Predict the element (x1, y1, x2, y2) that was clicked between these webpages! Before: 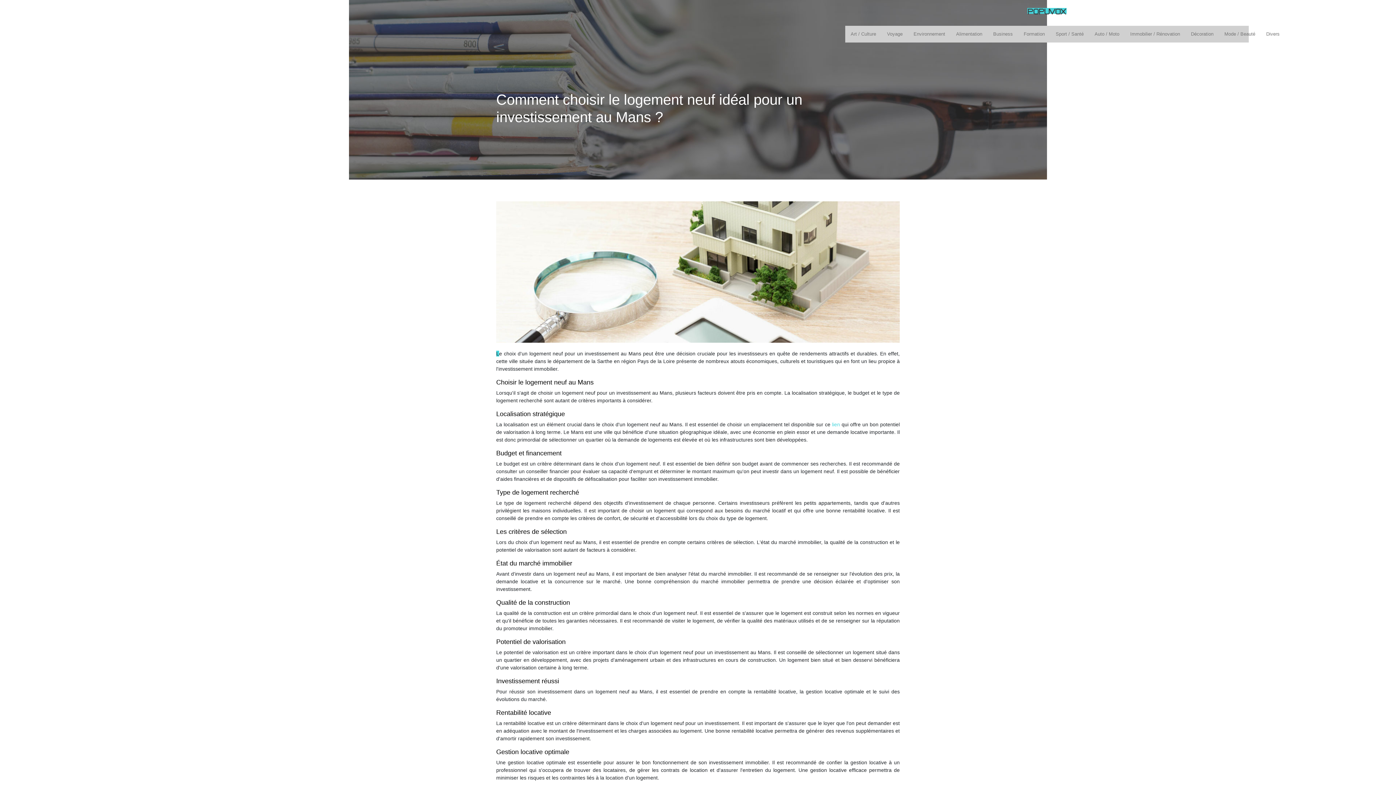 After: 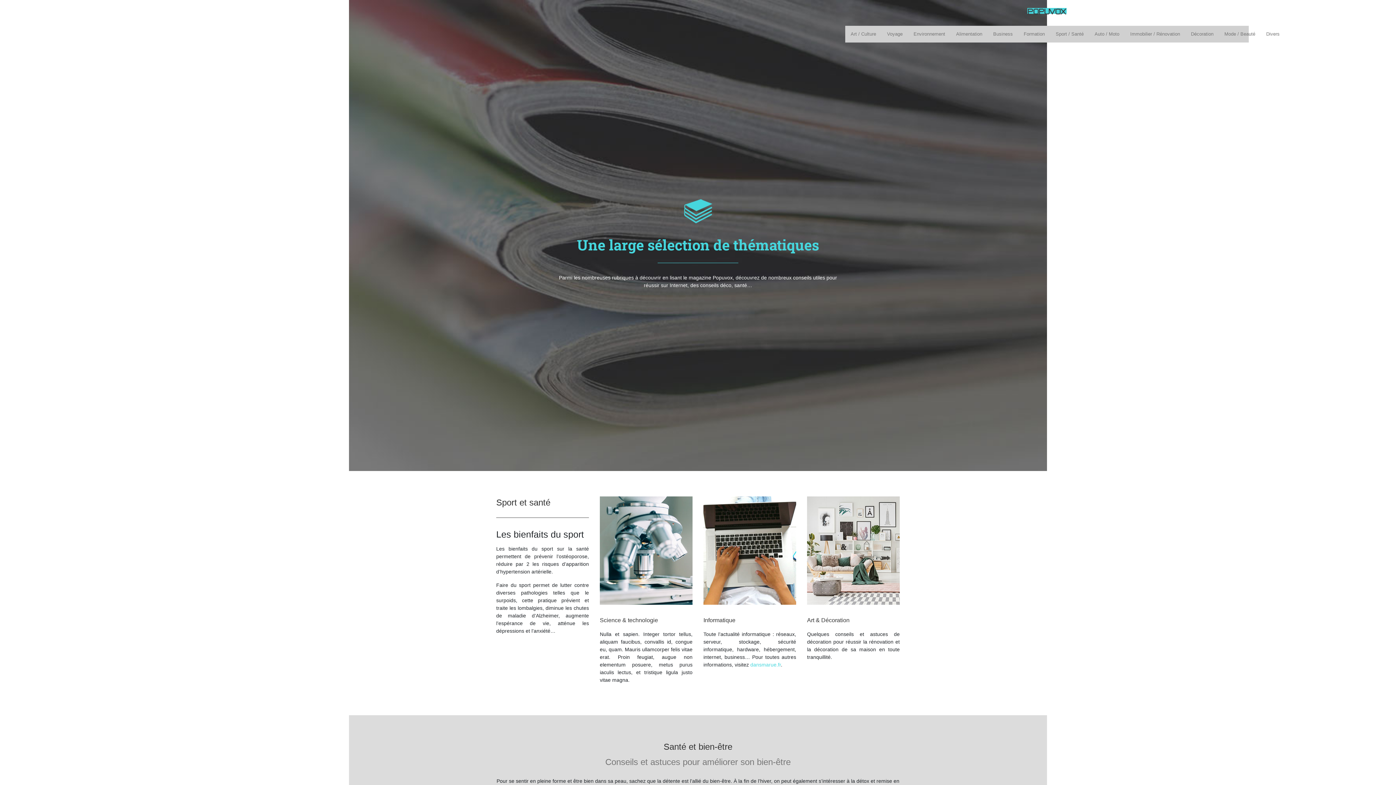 Action: label: Alimentation bbox: (956, 28, 982, 39)